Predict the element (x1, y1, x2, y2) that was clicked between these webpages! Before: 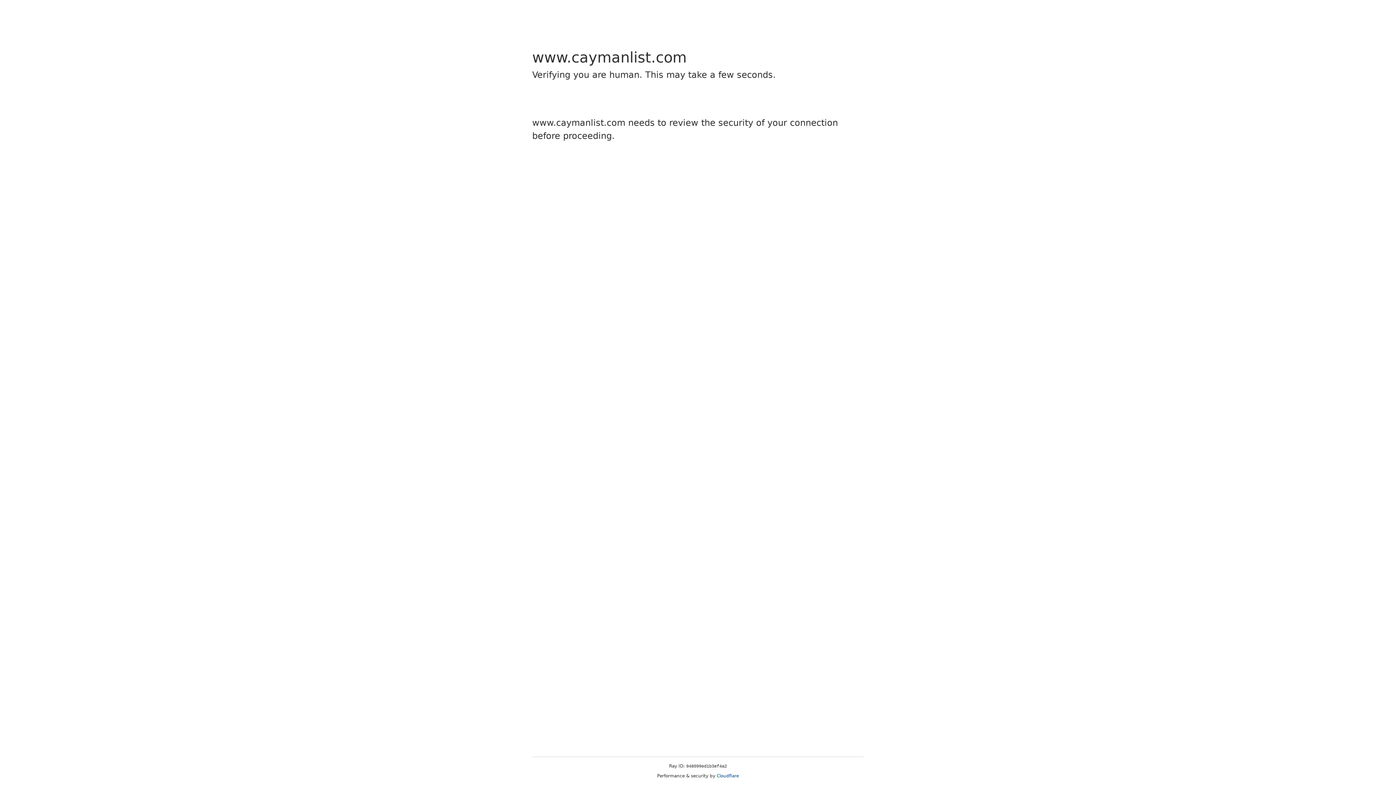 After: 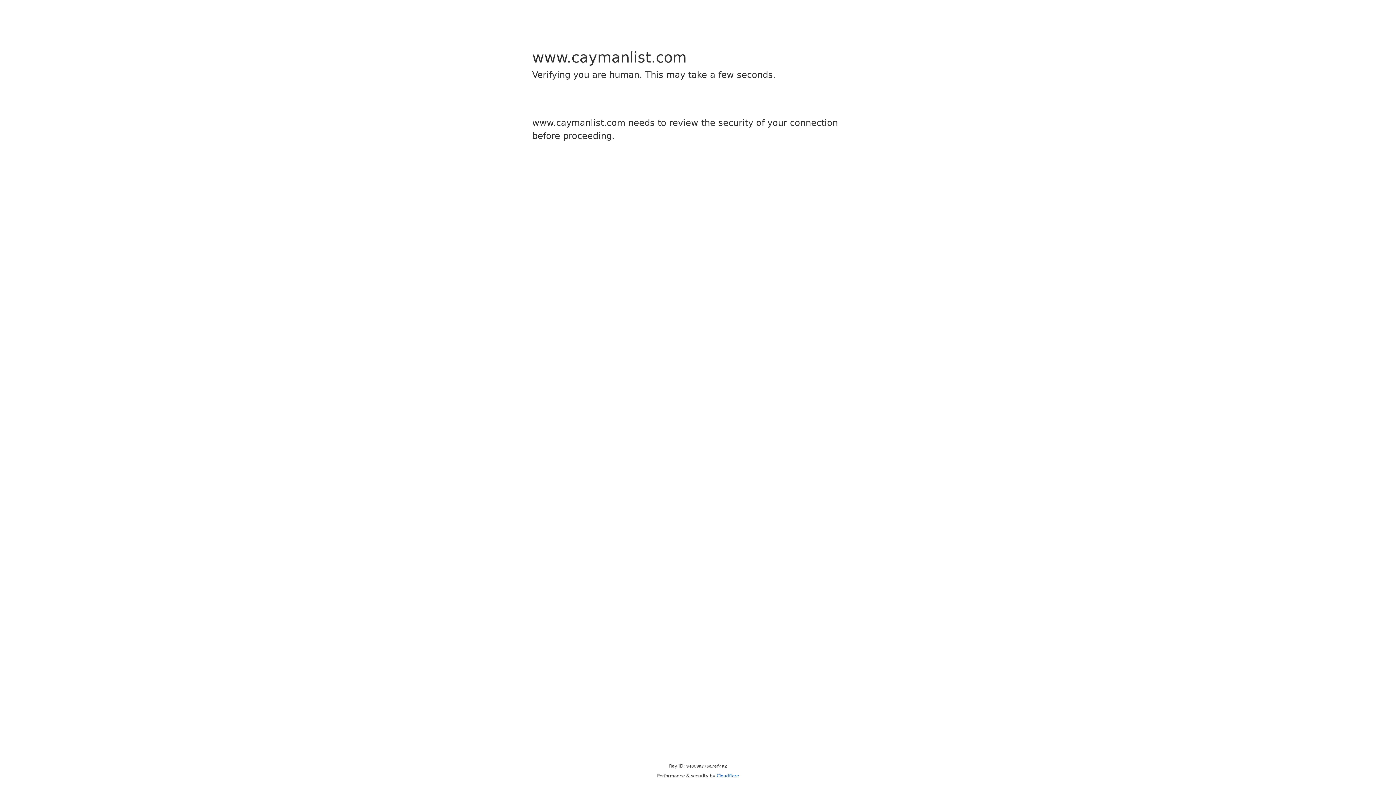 Action: bbox: (716, 773, 739, 778) label: Cloudflare